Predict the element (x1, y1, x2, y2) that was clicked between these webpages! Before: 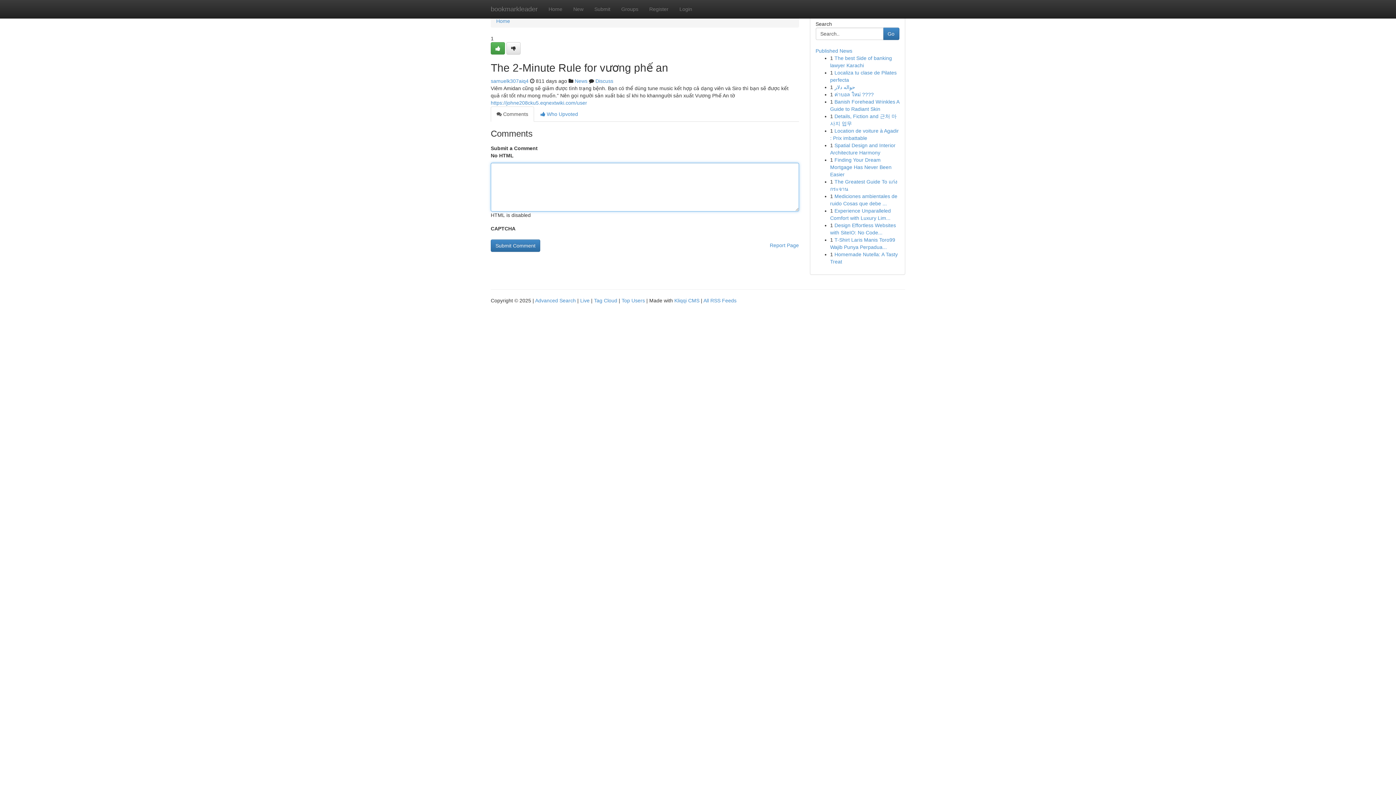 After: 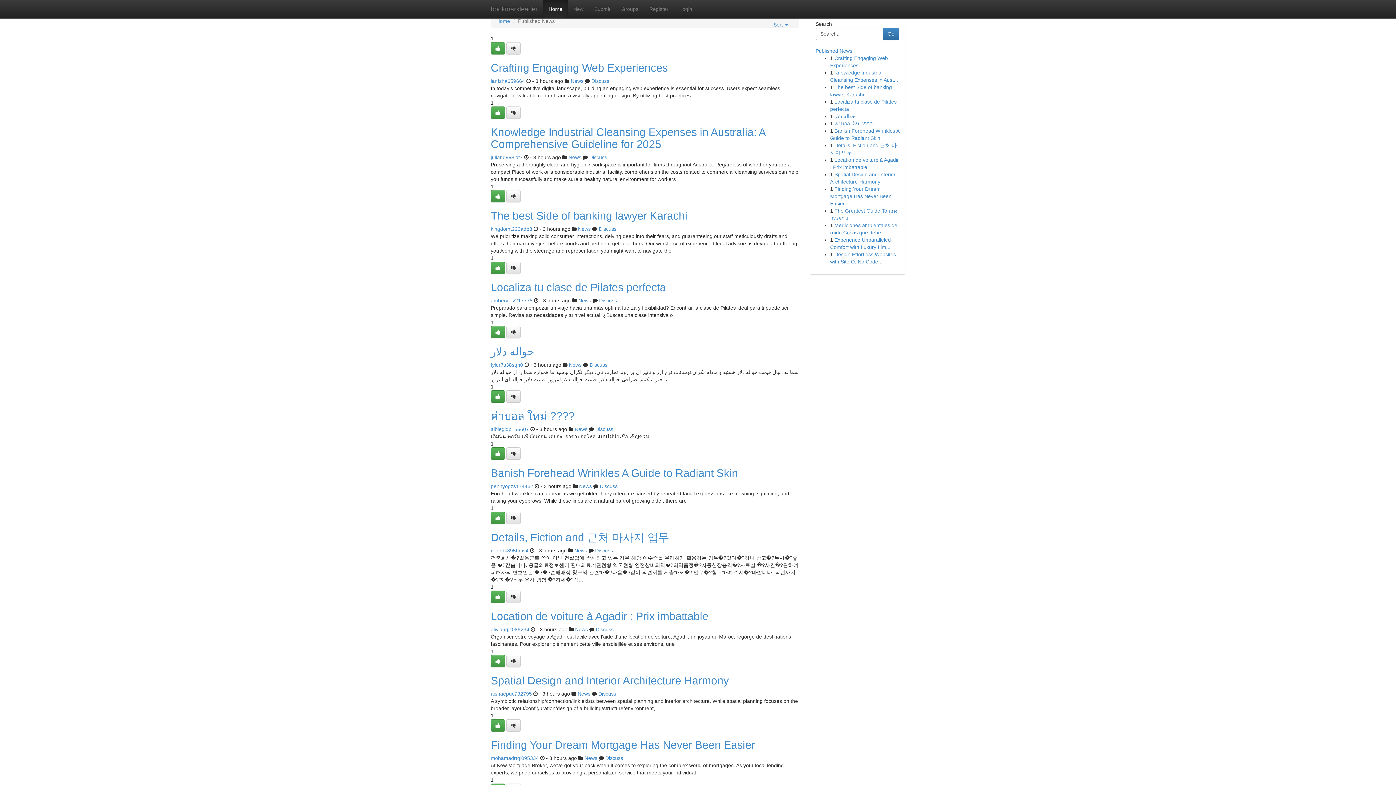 Action: label: Published News bbox: (815, 48, 852, 53)